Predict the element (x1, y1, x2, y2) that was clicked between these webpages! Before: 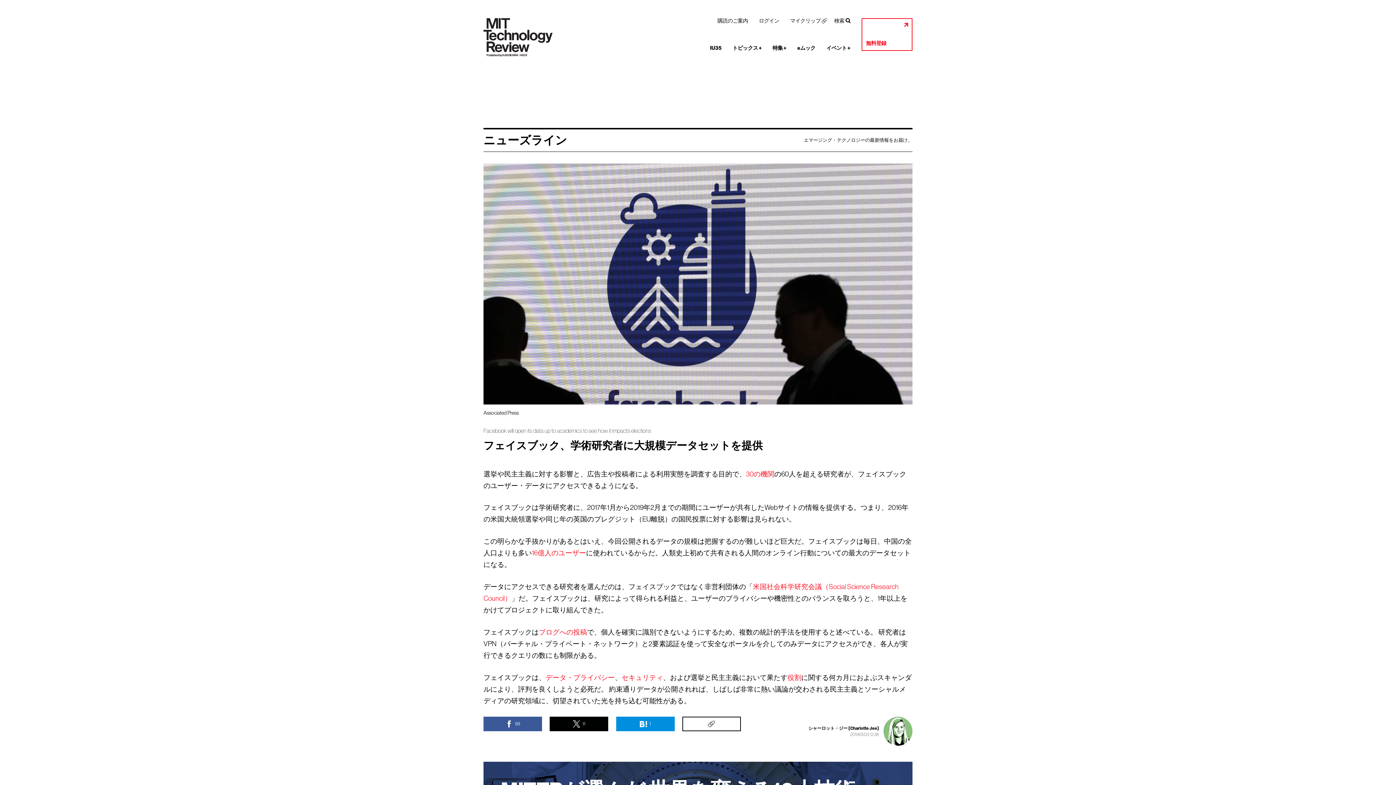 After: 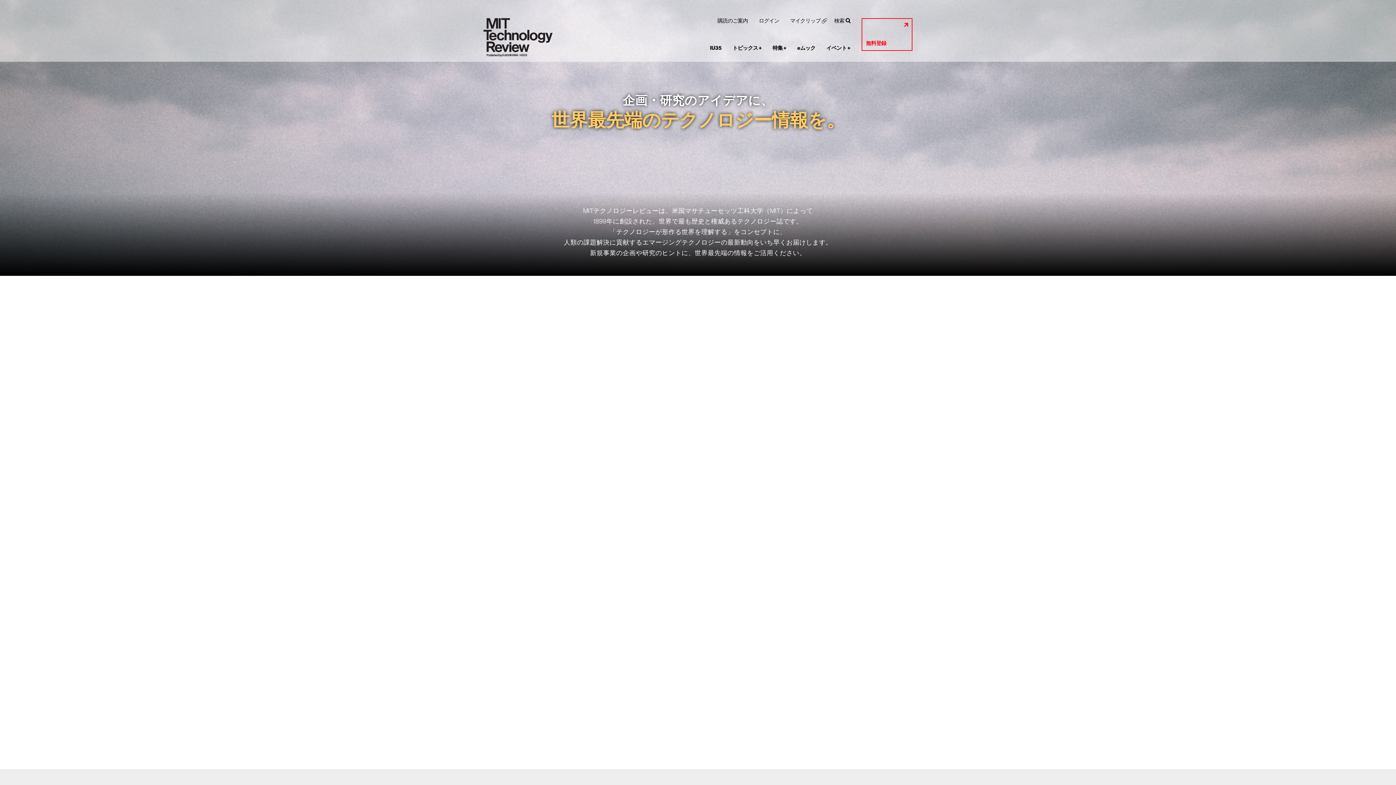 Action: label: 購読のご案内 bbox: (713, 14, 751, 27)